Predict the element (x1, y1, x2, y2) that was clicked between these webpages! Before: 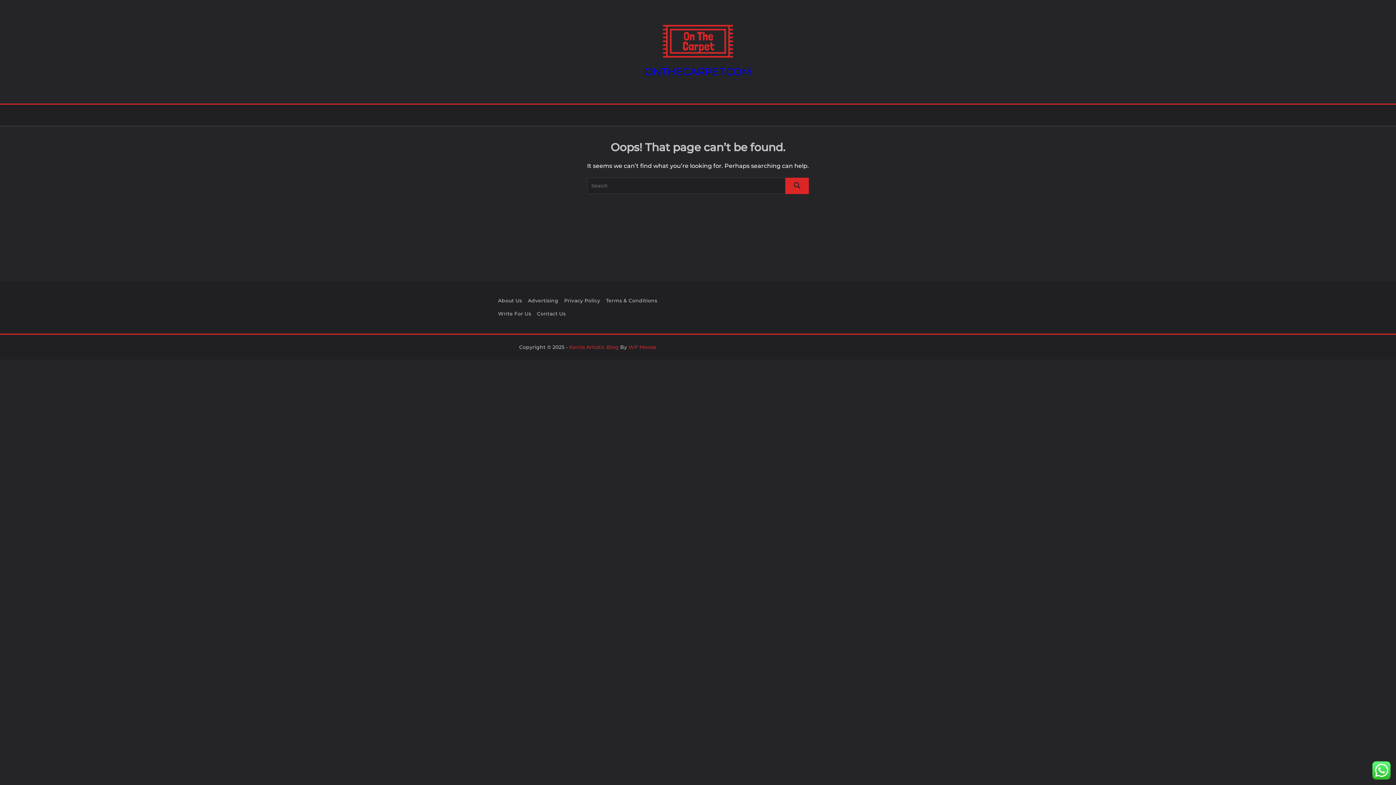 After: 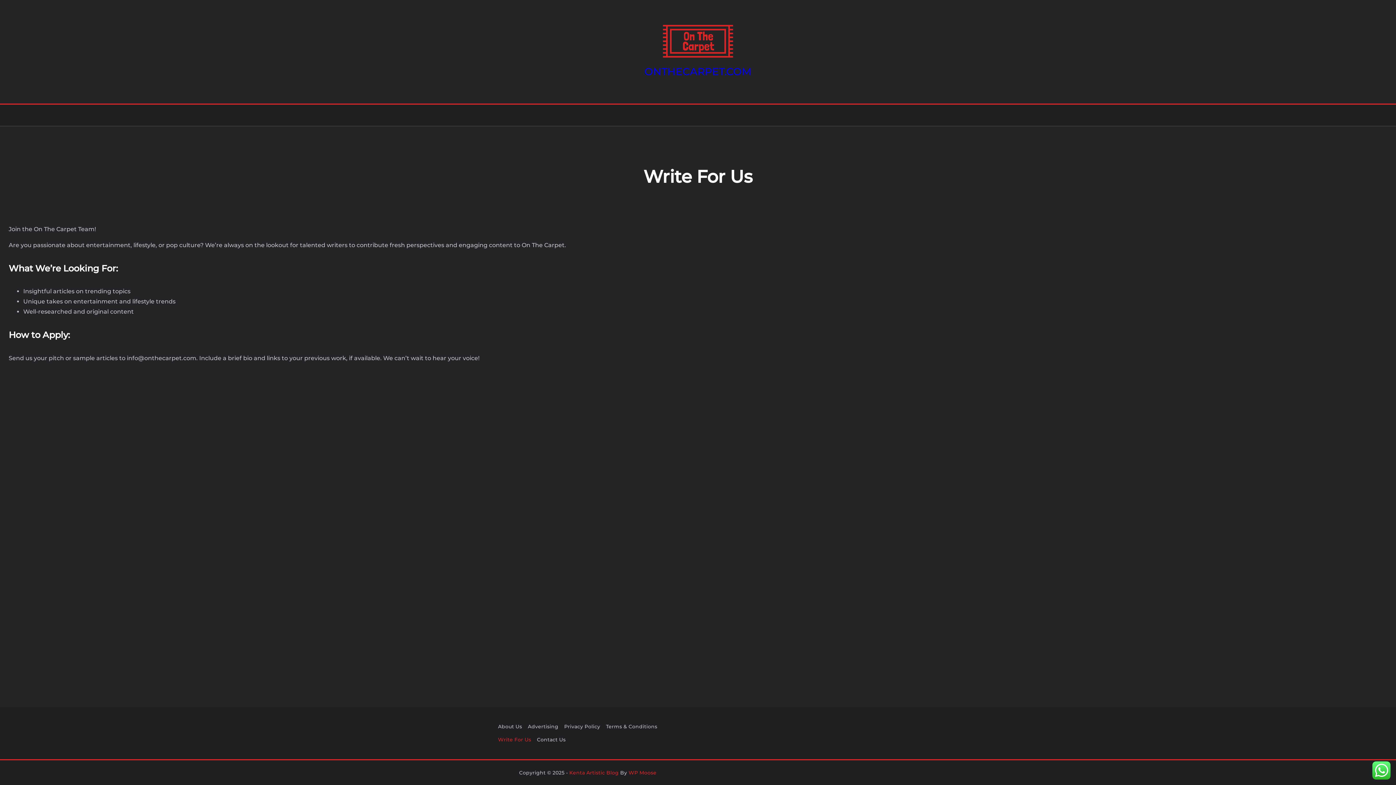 Action: label: Write For Us bbox: (495, 307, 534, 320)